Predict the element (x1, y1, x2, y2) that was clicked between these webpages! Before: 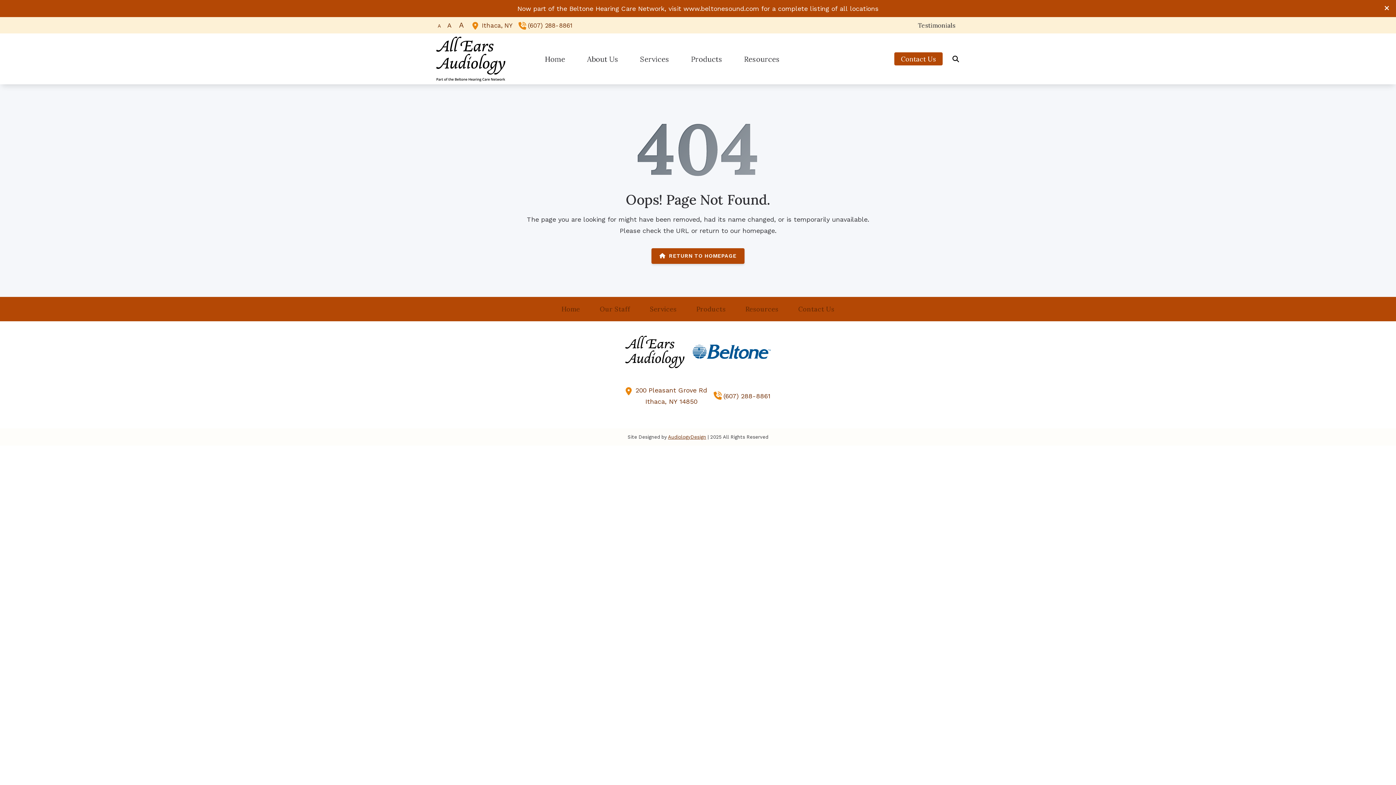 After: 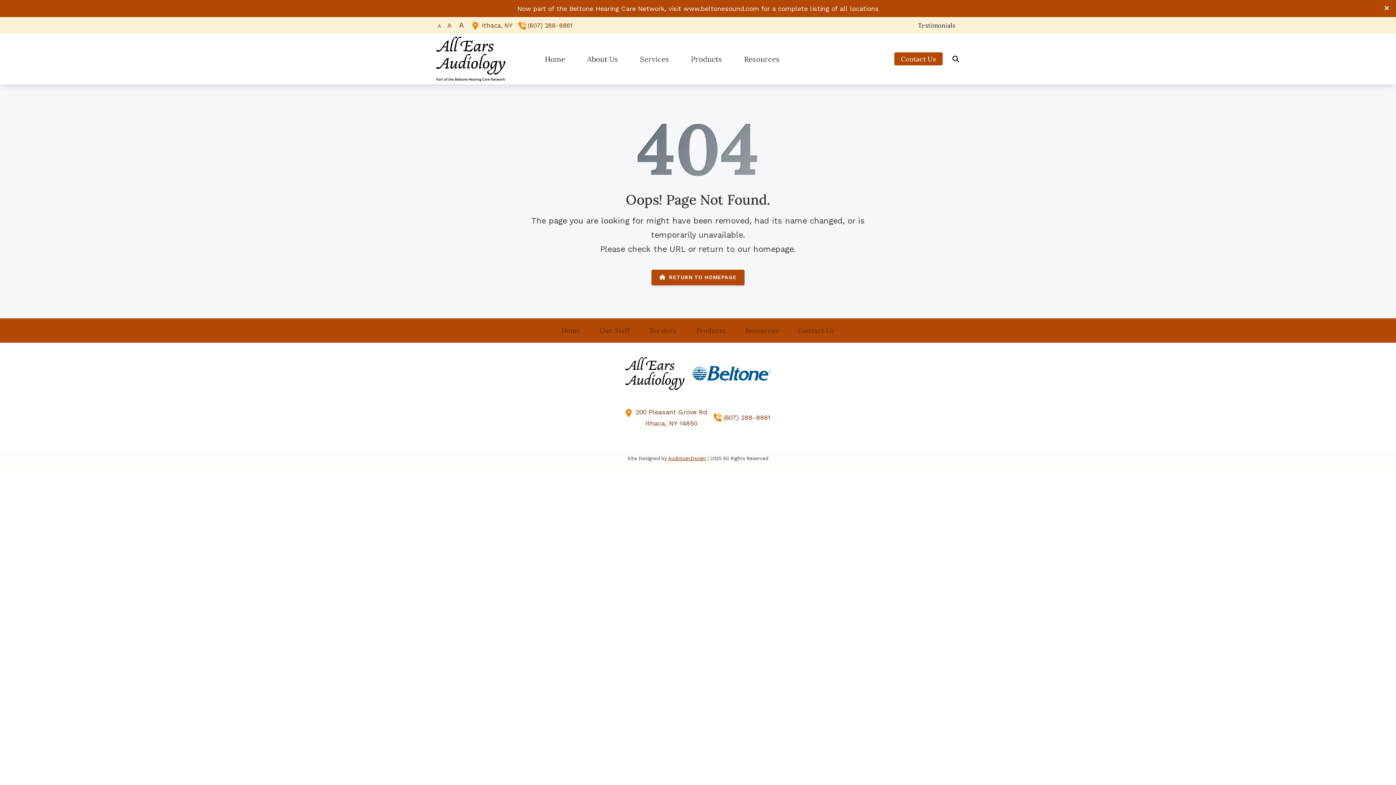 Action: label: A bbox: (459, 20, 463, 29)